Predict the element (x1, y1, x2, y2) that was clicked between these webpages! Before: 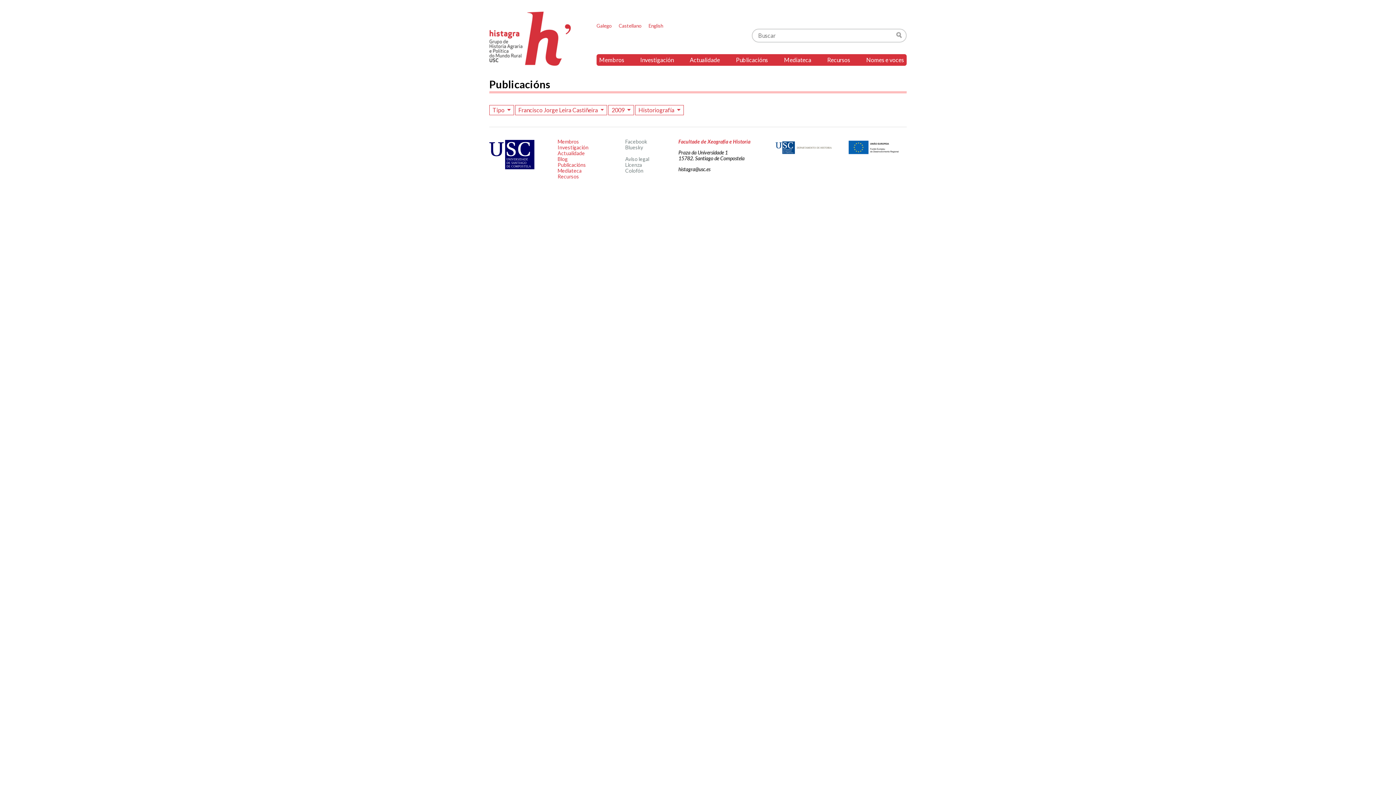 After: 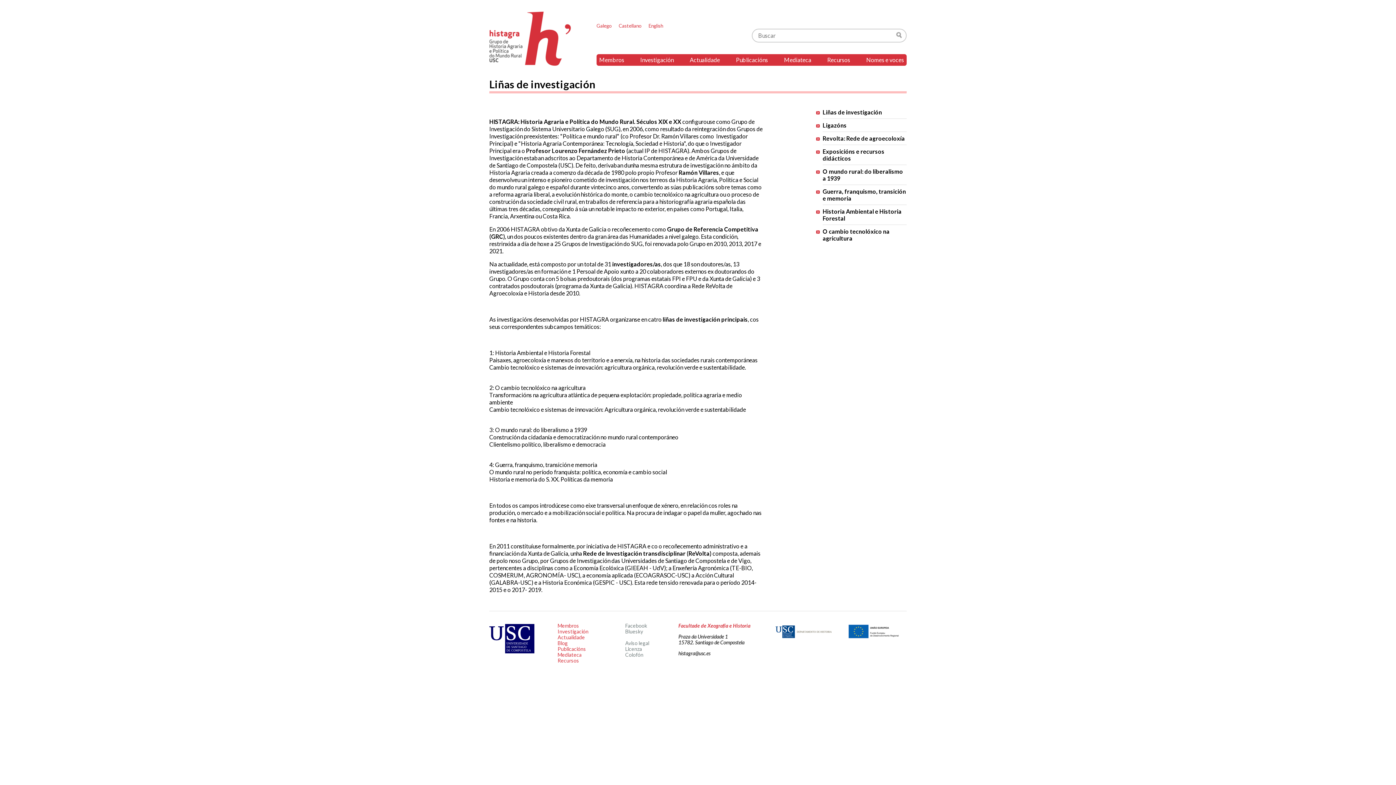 Action: bbox: (557, 173, 579, 179) label: Recursos